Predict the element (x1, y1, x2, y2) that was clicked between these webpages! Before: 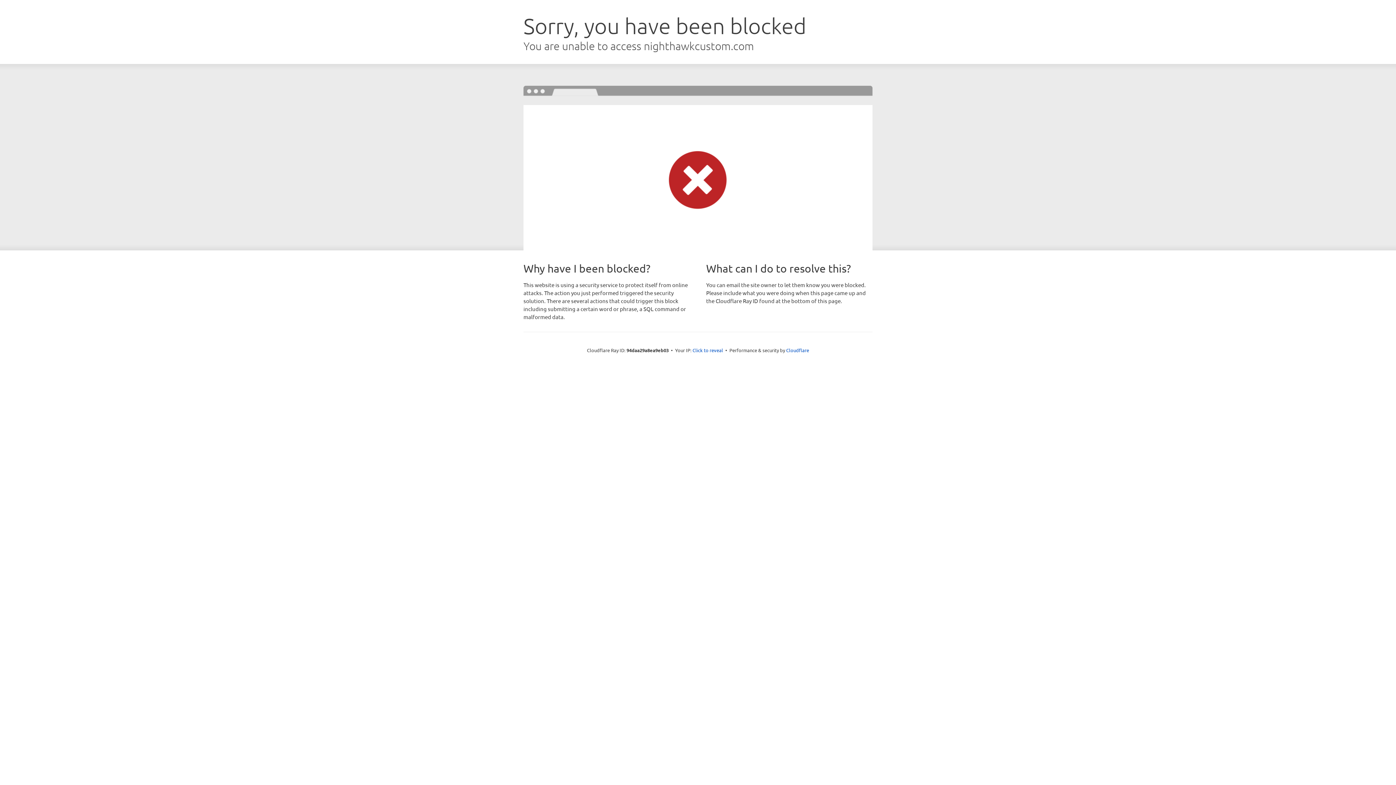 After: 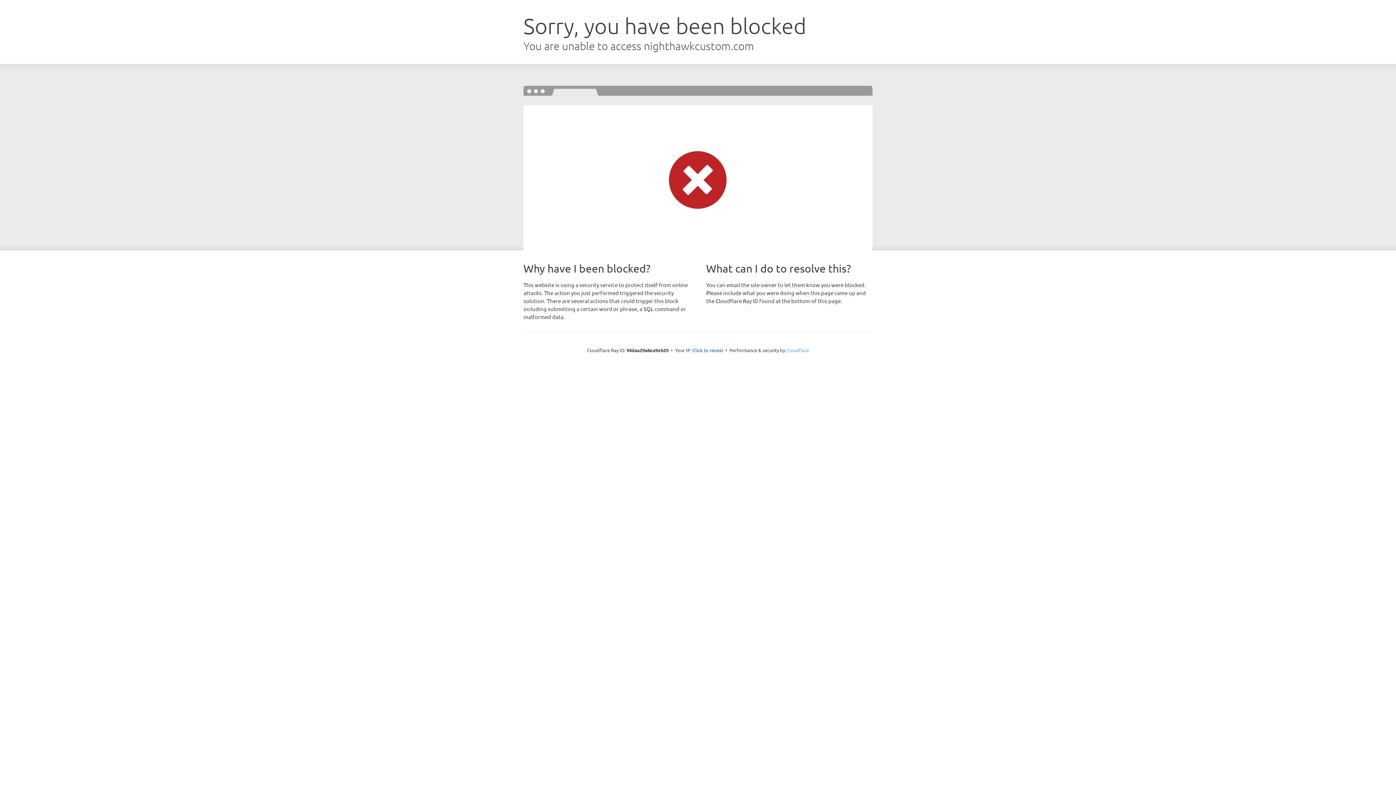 Action: bbox: (786, 347, 809, 353) label: Cloudflare